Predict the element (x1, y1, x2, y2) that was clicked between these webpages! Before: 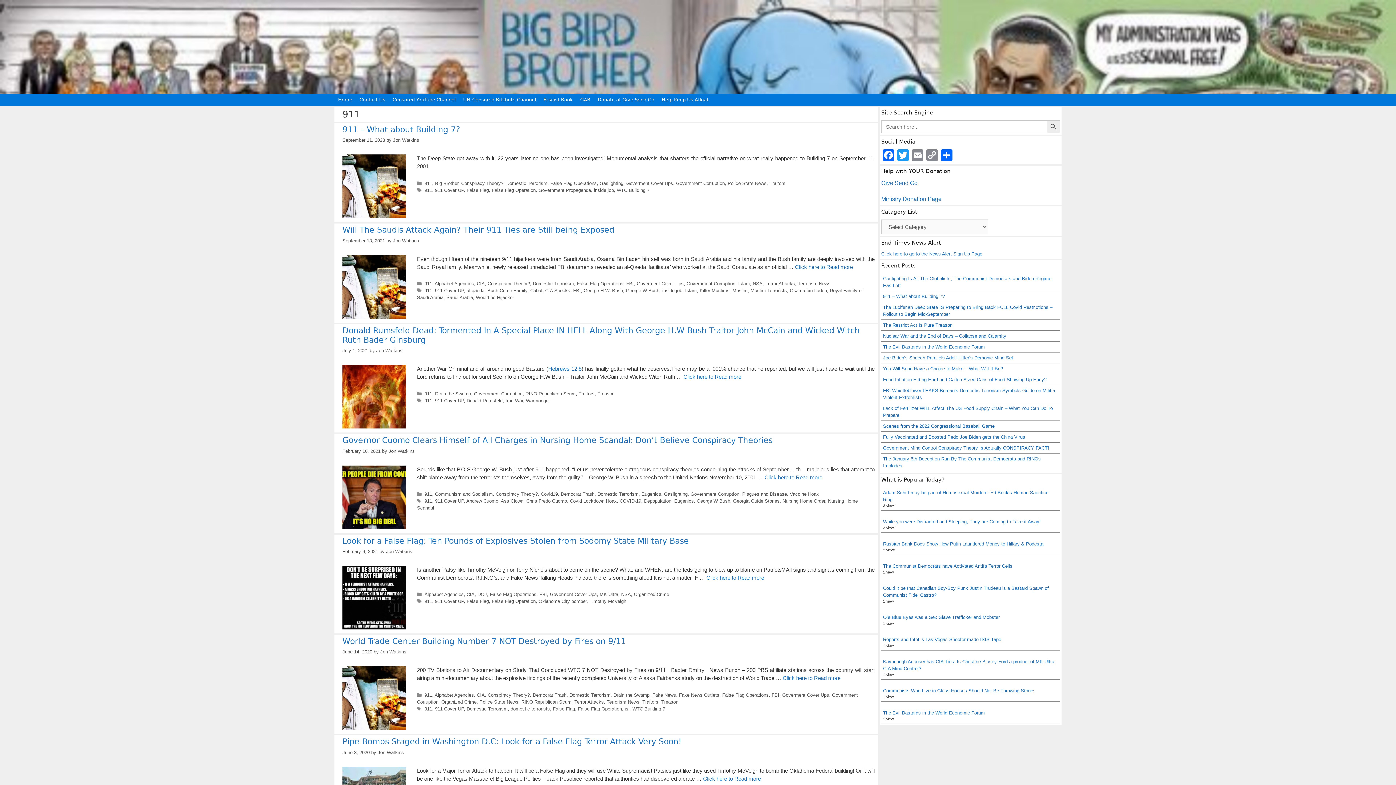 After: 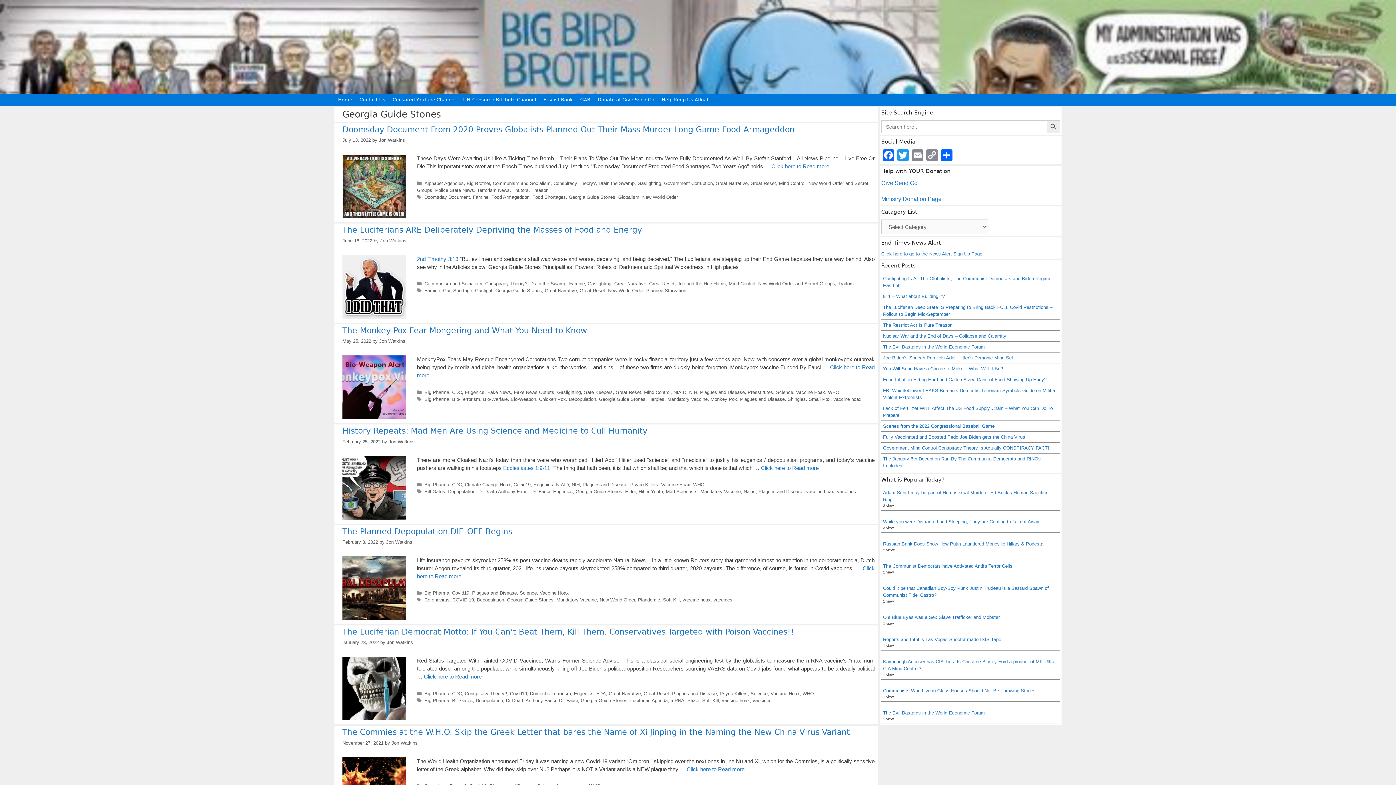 Action: label: Georgia Guide Stones bbox: (733, 498, 779, 504)